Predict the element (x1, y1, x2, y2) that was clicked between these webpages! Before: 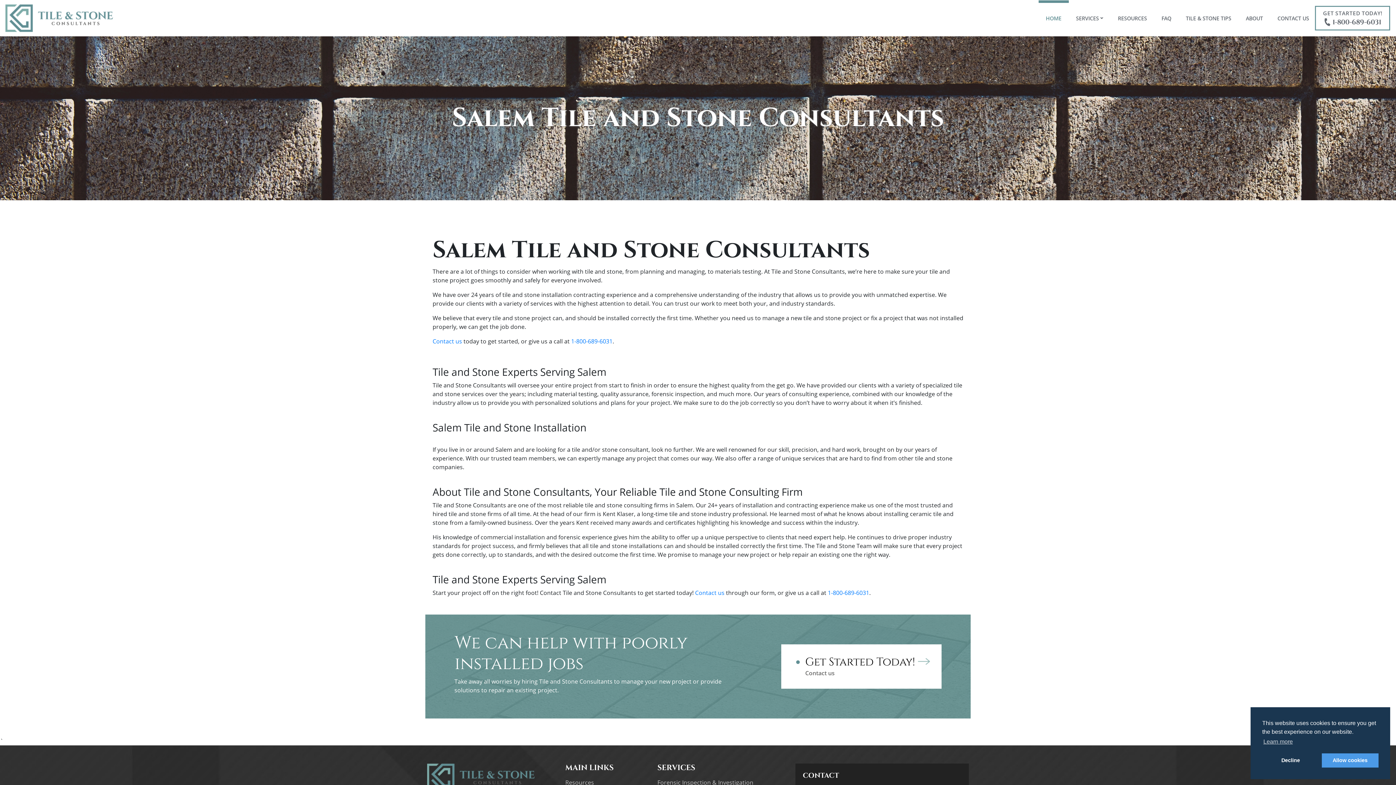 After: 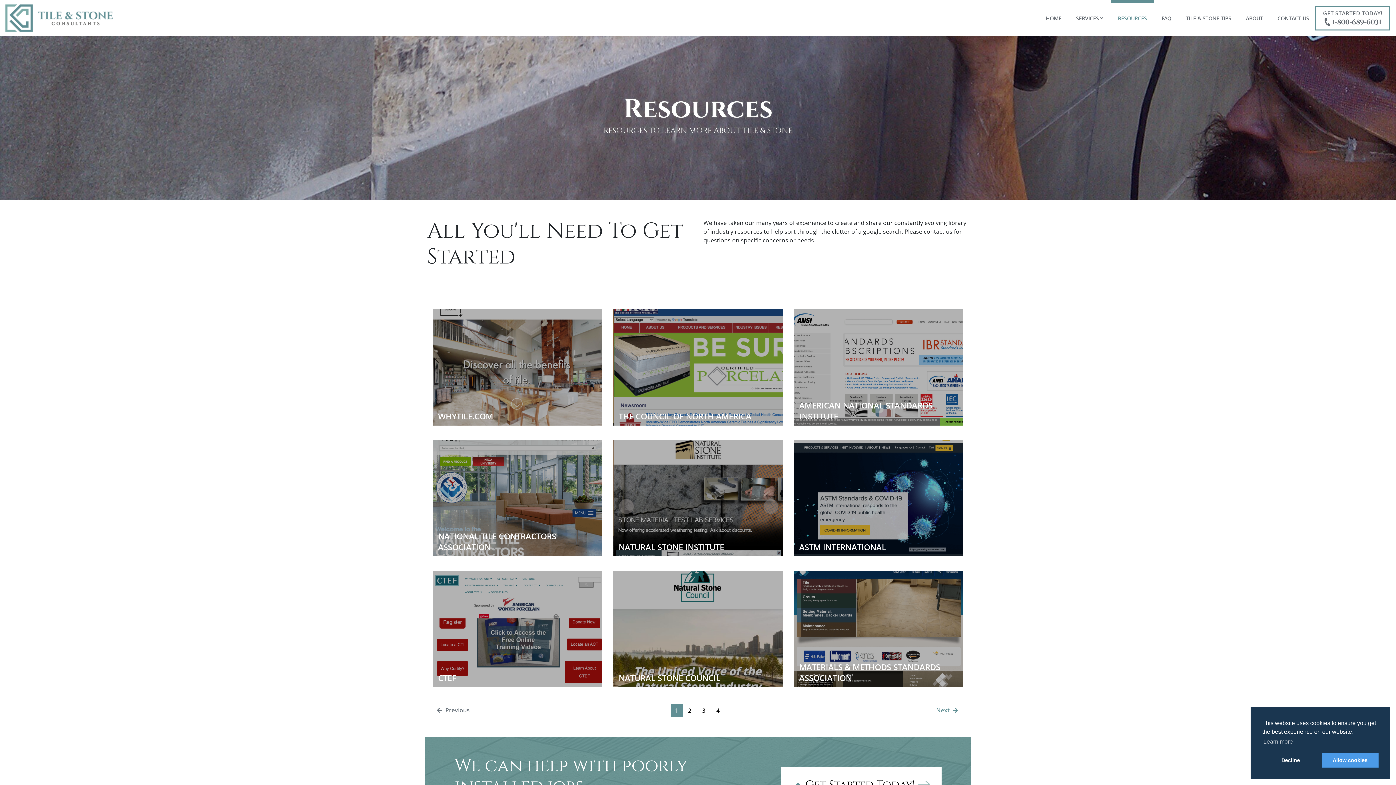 Action: bbox: (565, 778, 594, 786) label: Resources